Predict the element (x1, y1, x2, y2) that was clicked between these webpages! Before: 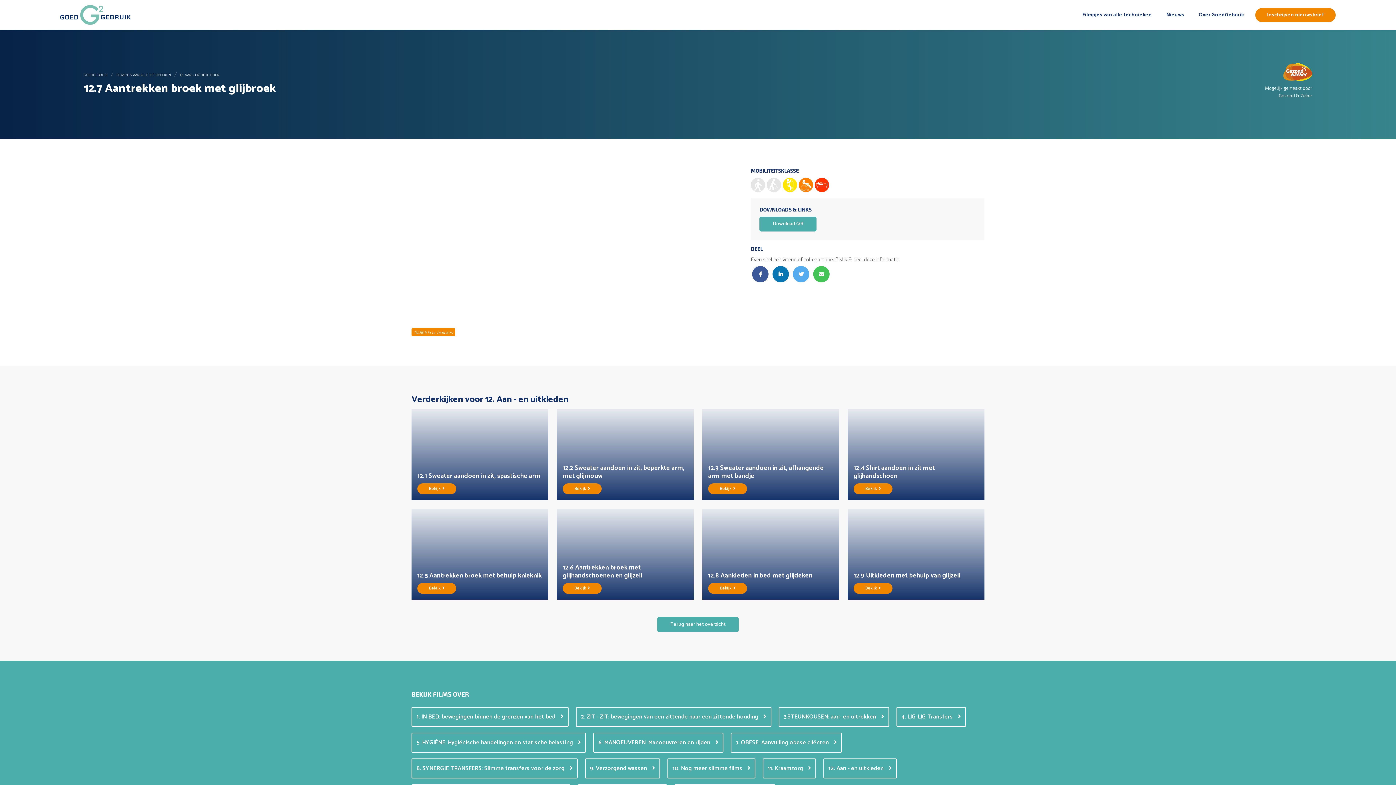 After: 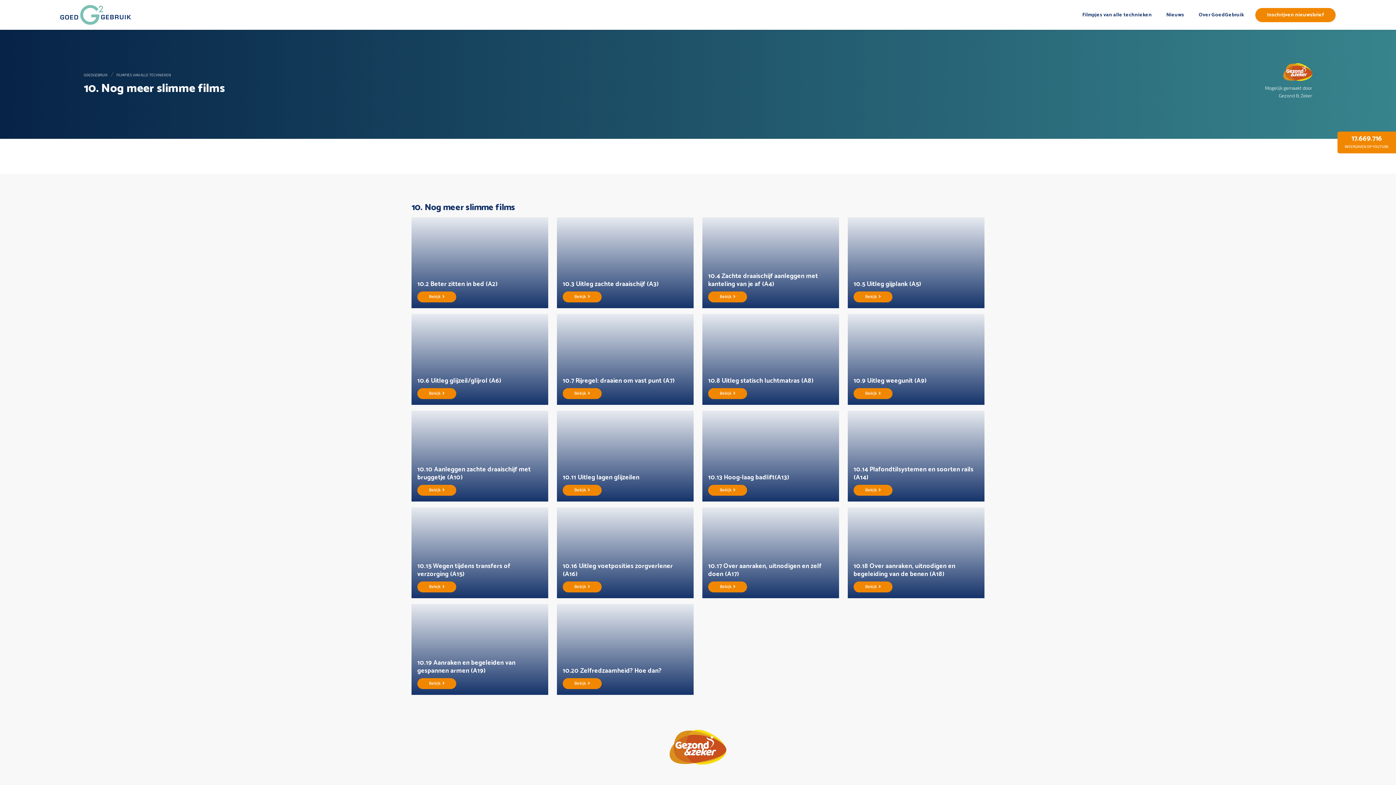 Action: bbox: (667, 758, 755, 778) label: 10. Nog meer slimme films 